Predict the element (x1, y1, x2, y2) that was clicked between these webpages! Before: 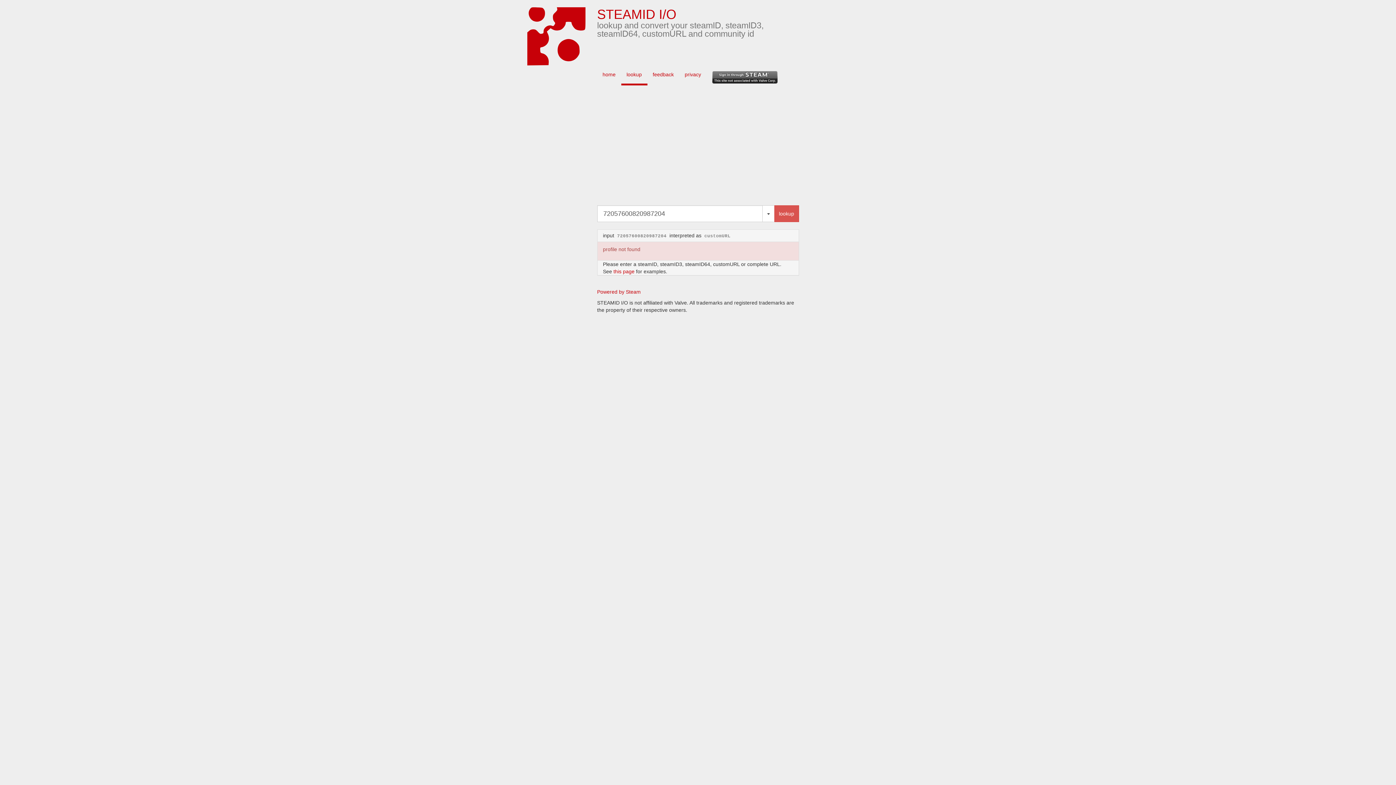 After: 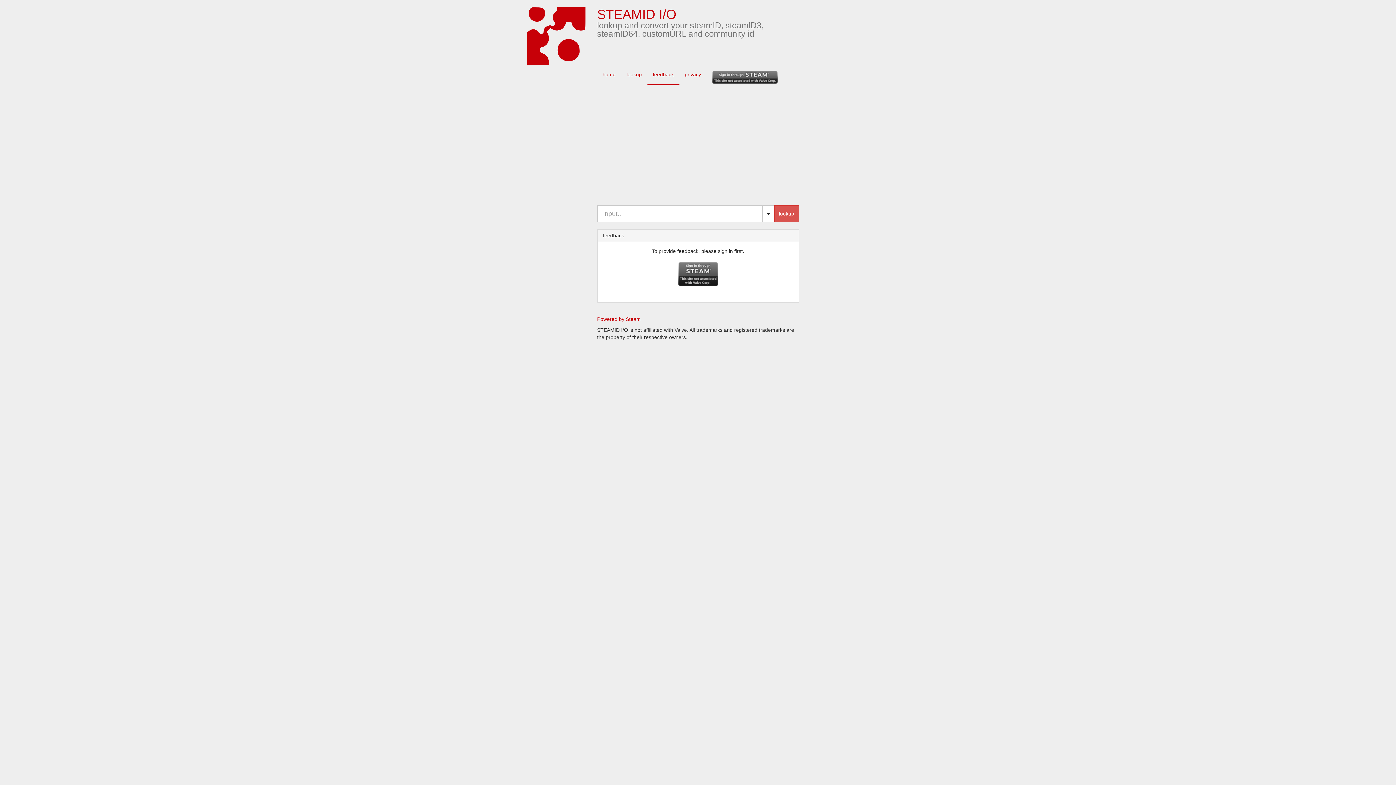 Action: bbox: (647, 65, 679, 83) label: feedback